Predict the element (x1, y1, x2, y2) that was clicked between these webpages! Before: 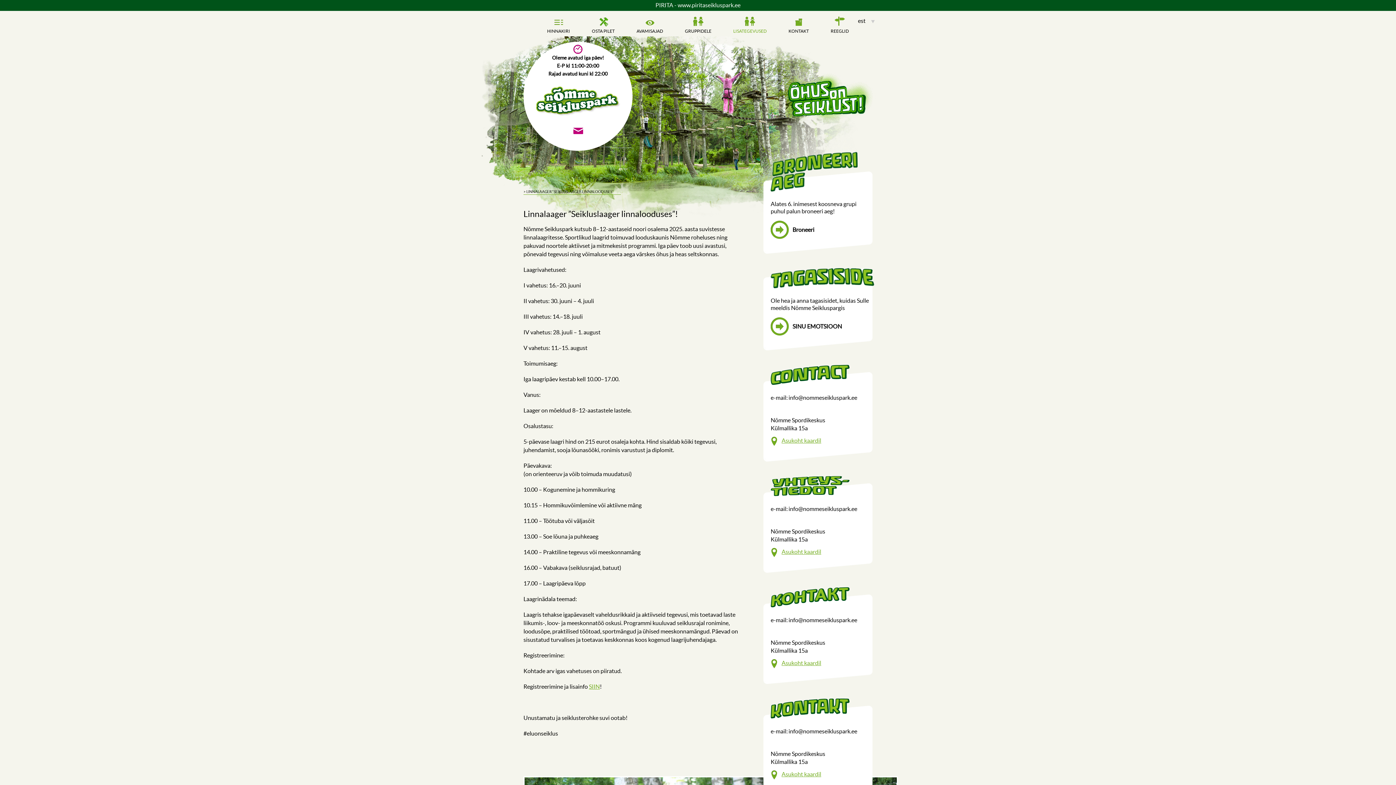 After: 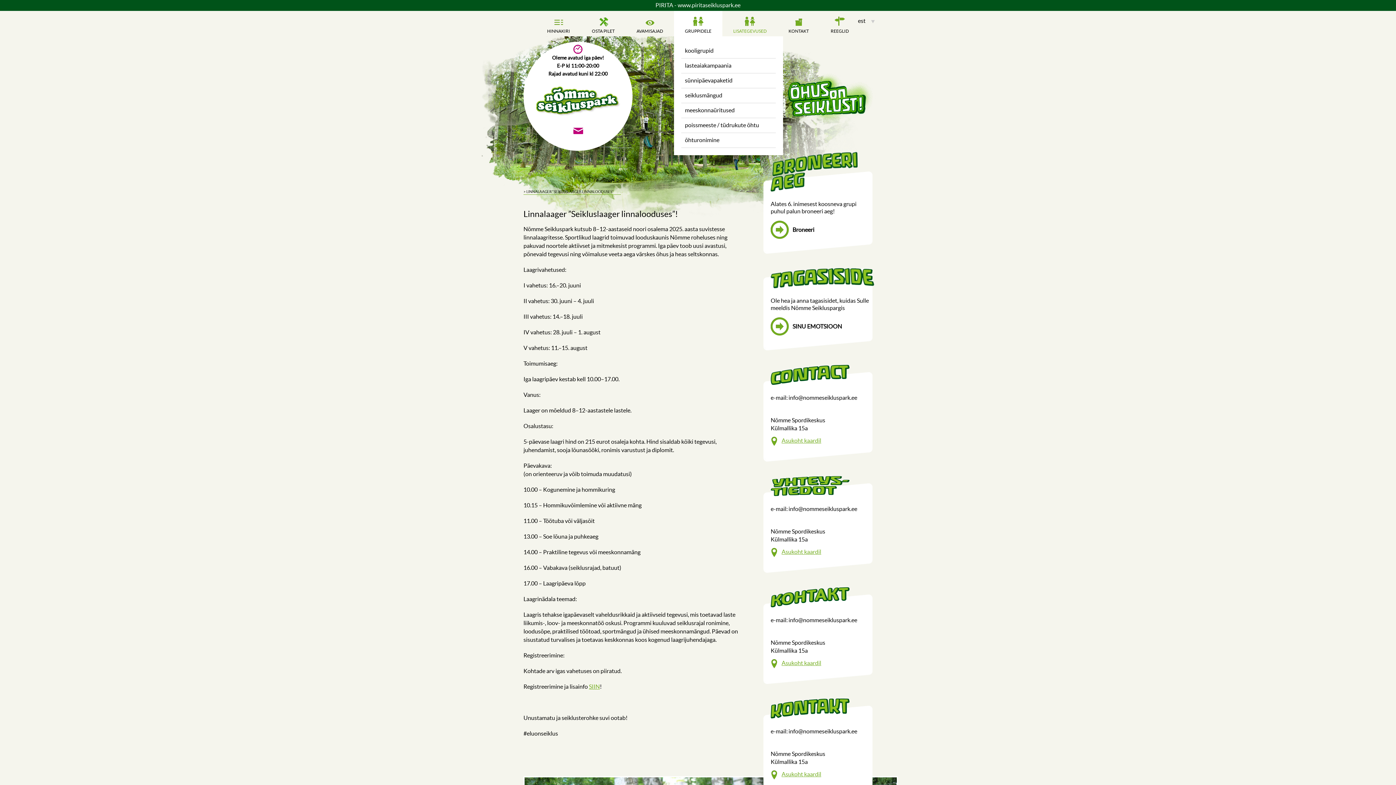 Action: label: GRUPPIDELE bbox: (674, 10, 722, 36)